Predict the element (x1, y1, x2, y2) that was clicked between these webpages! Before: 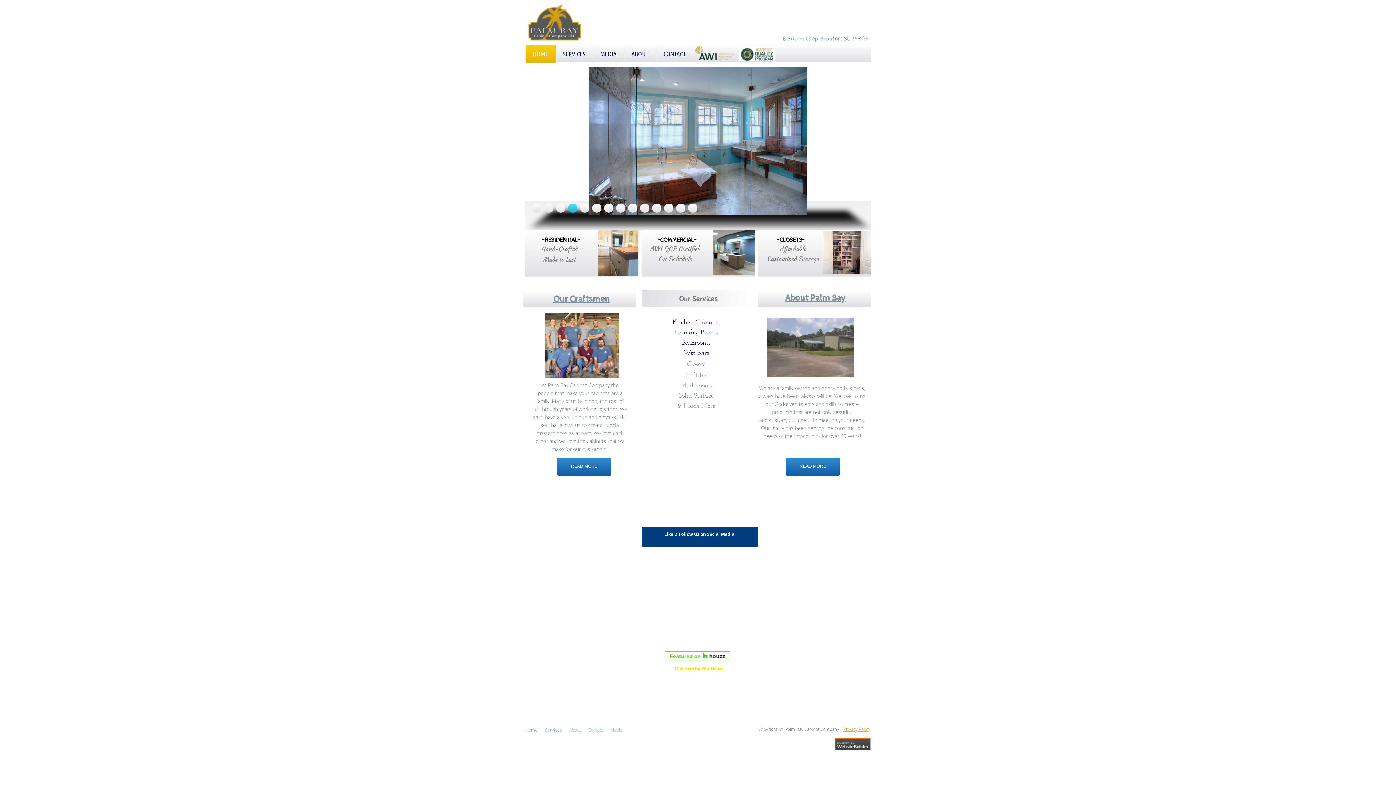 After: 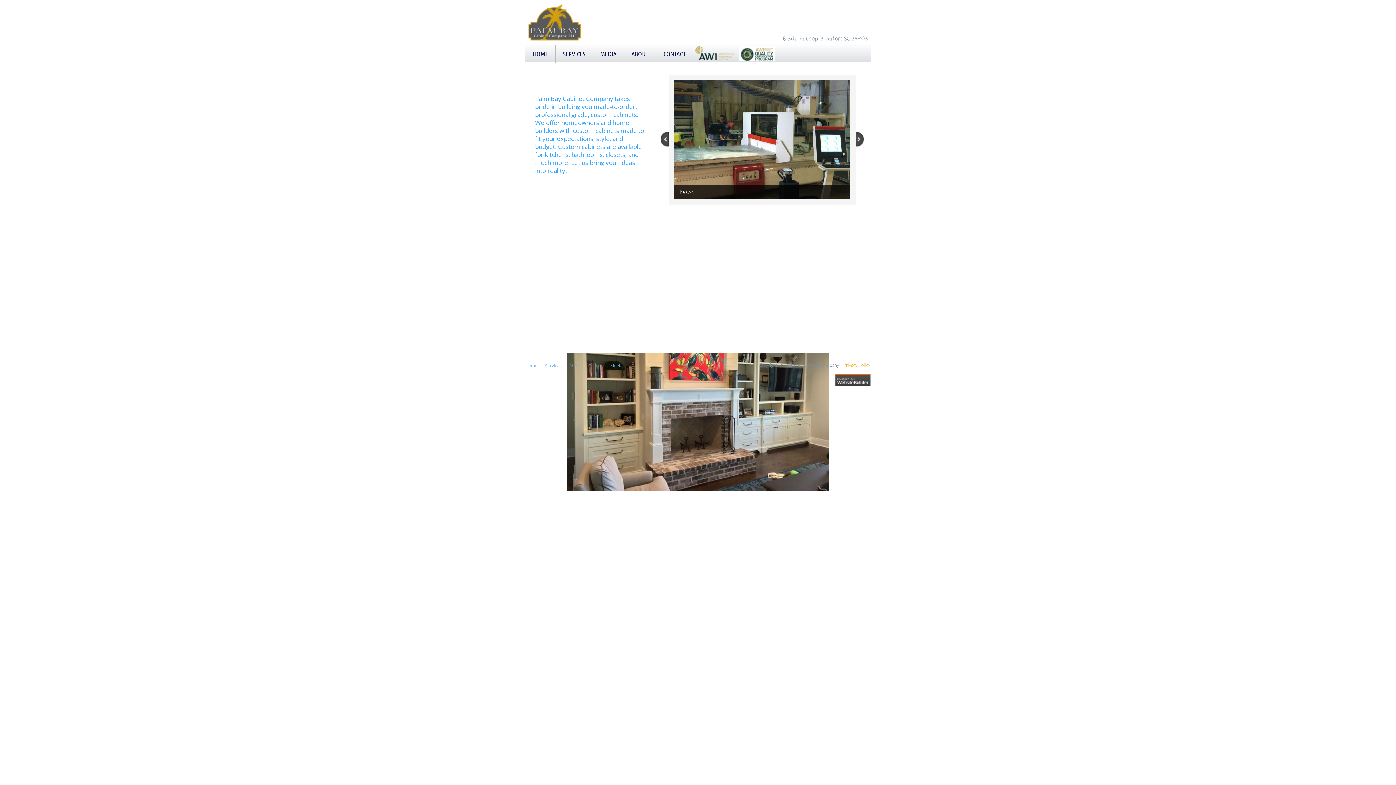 Action: bbox: (785, 457, 840, 476) label: READ MORE